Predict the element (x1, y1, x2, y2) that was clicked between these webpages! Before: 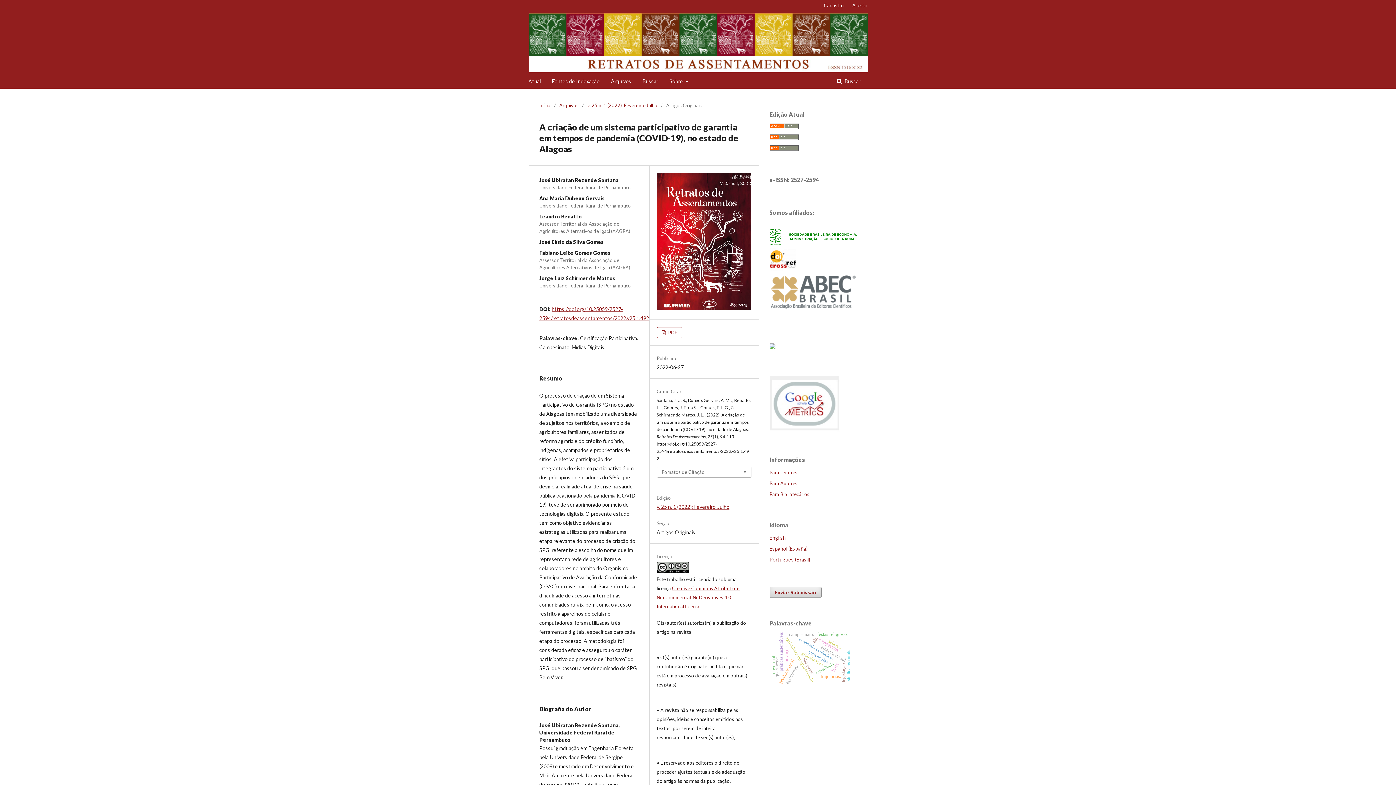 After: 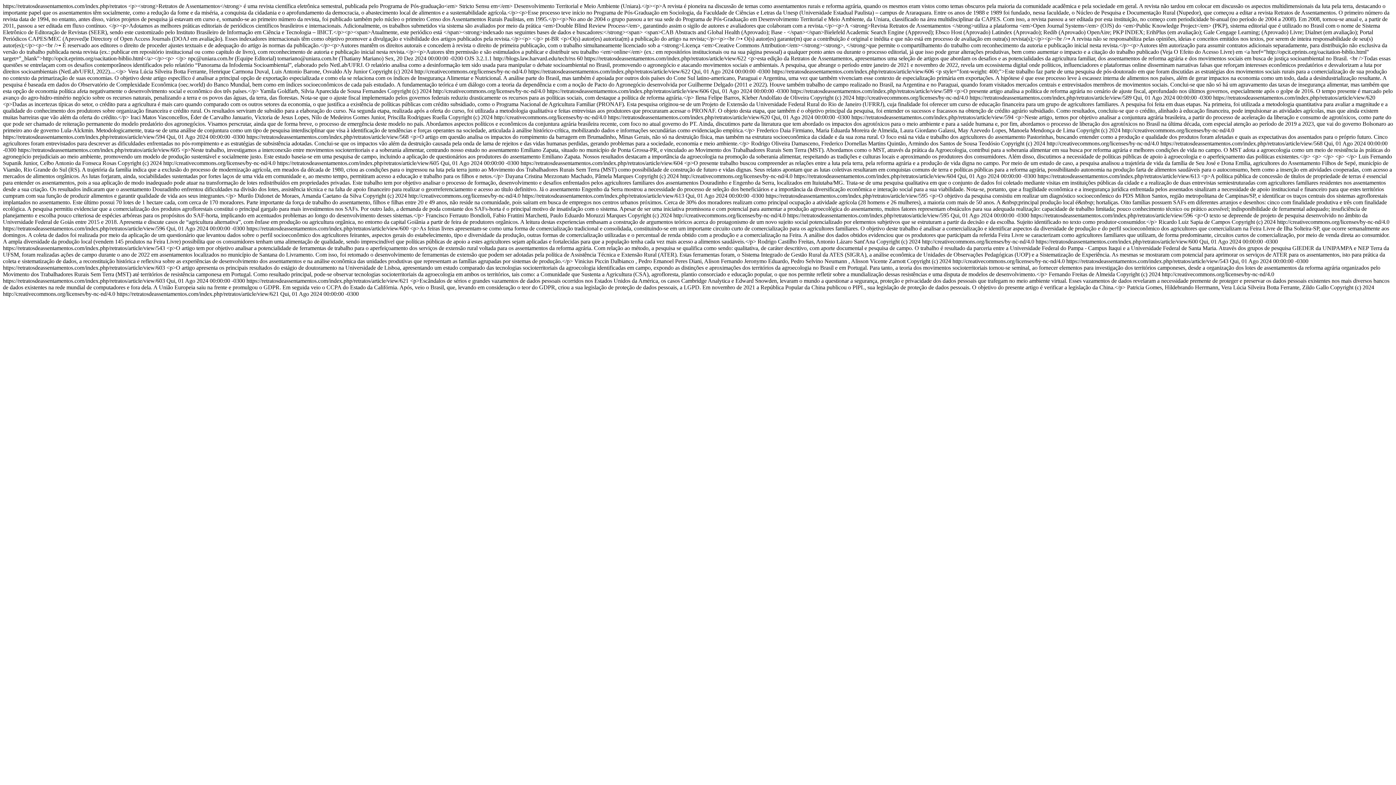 Action: bbox: (769, 134, 798, 141)